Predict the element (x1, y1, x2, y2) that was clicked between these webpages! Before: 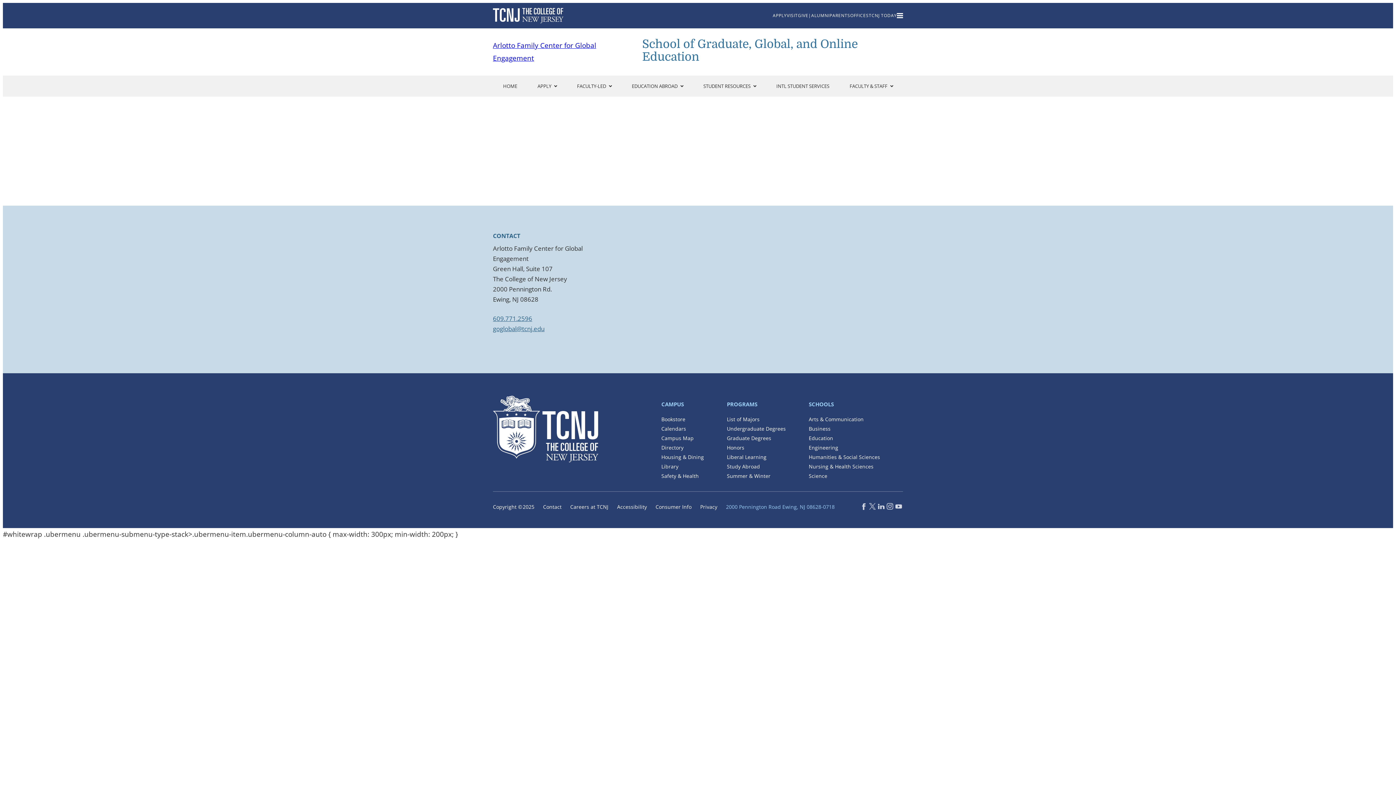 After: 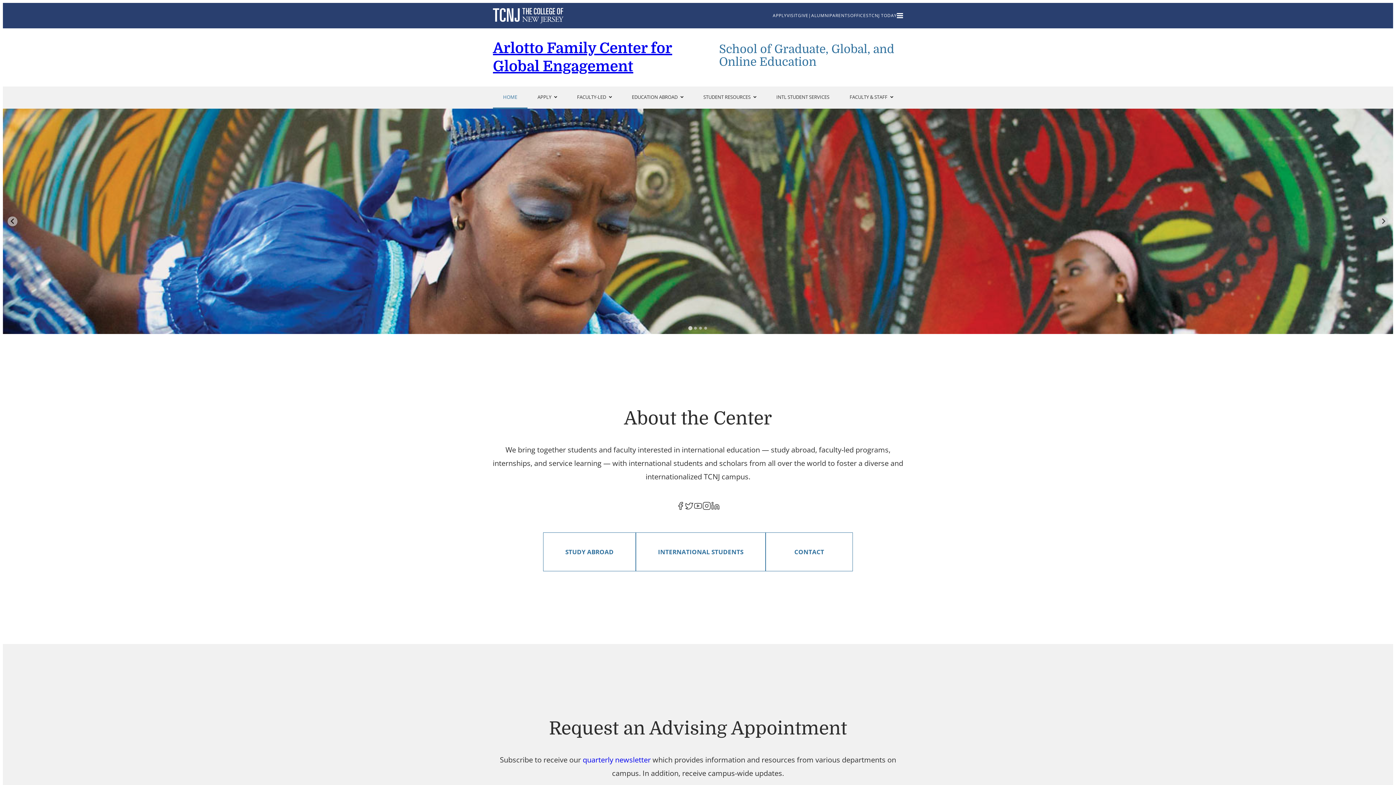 Action: bbox: (727, 463, 760, 470) label: Study Abroad